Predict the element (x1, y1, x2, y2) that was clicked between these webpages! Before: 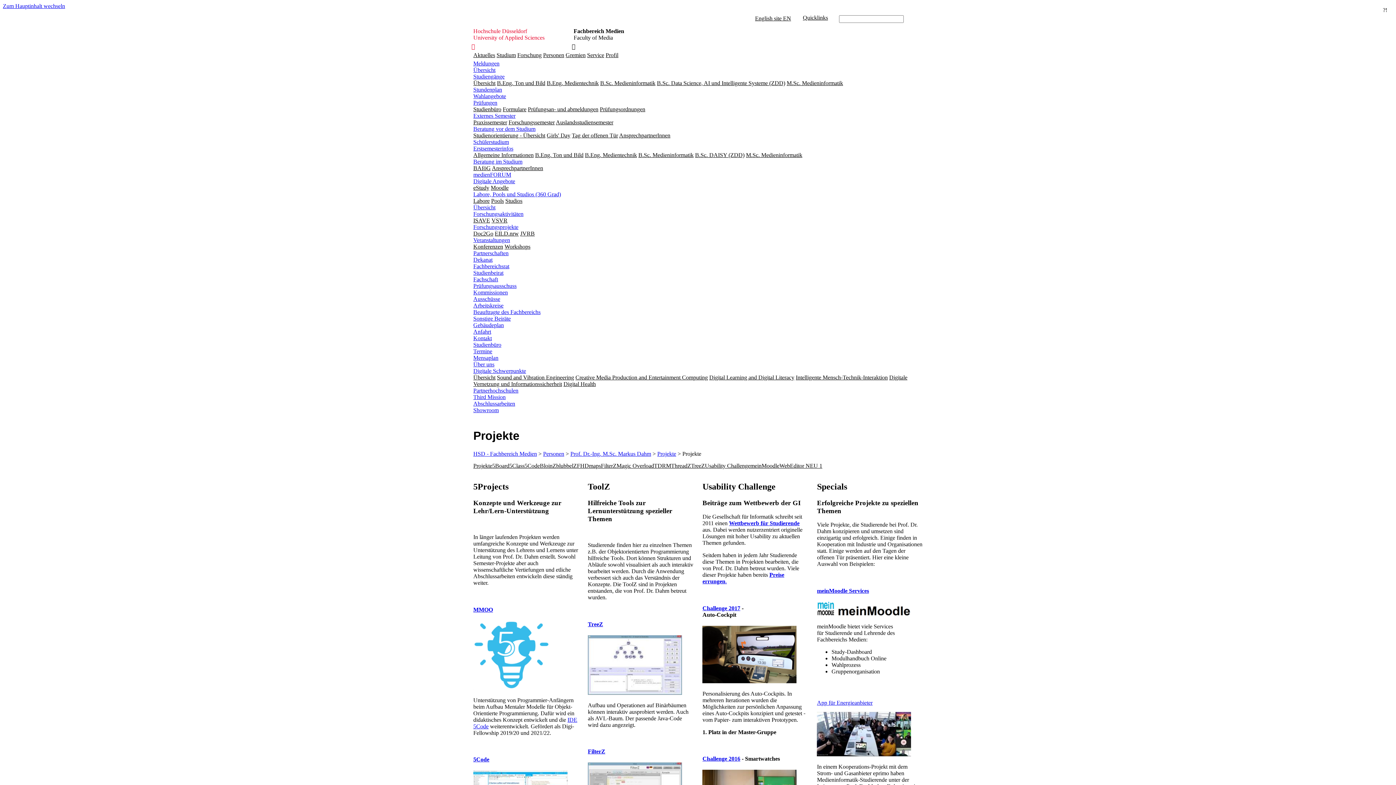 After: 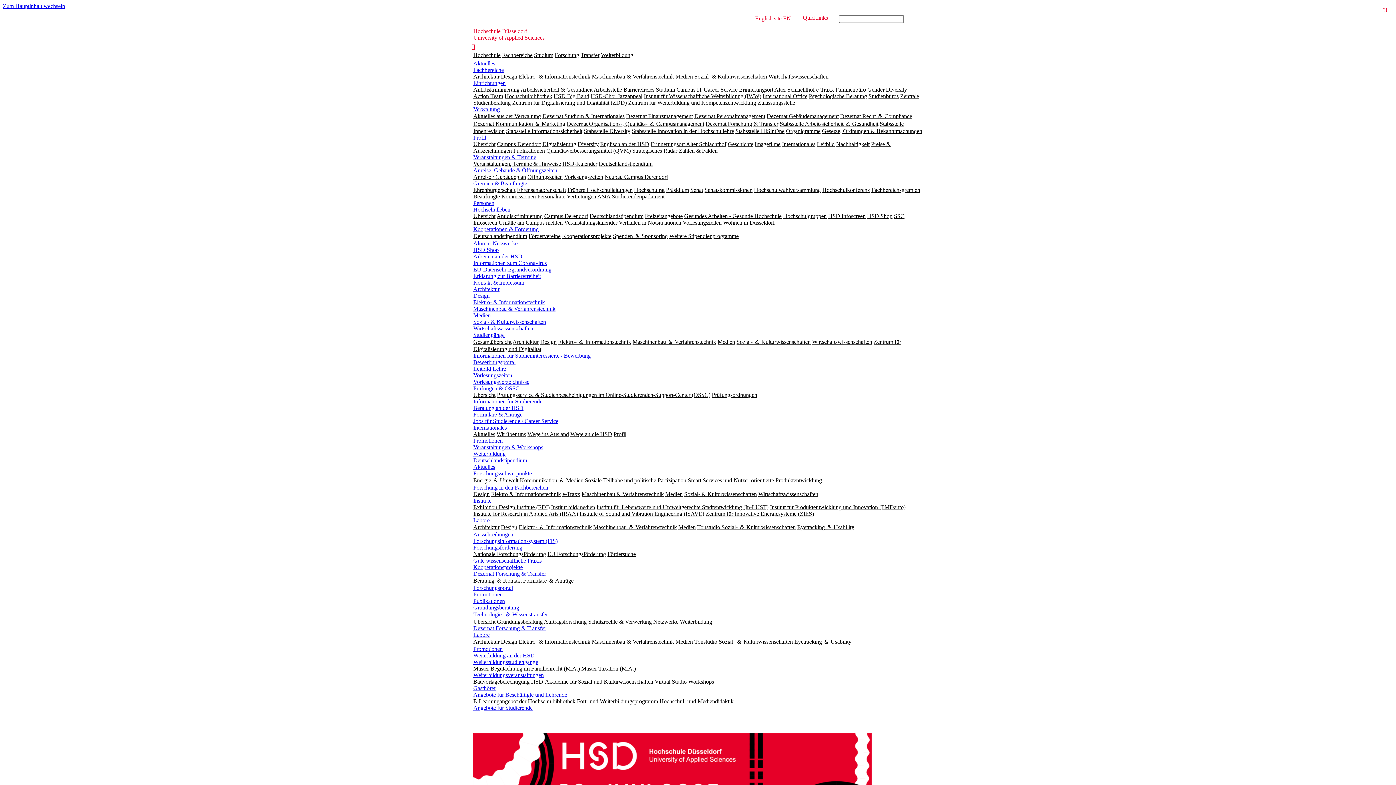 Action: label:  bbox: (473, 43, 475, 49)